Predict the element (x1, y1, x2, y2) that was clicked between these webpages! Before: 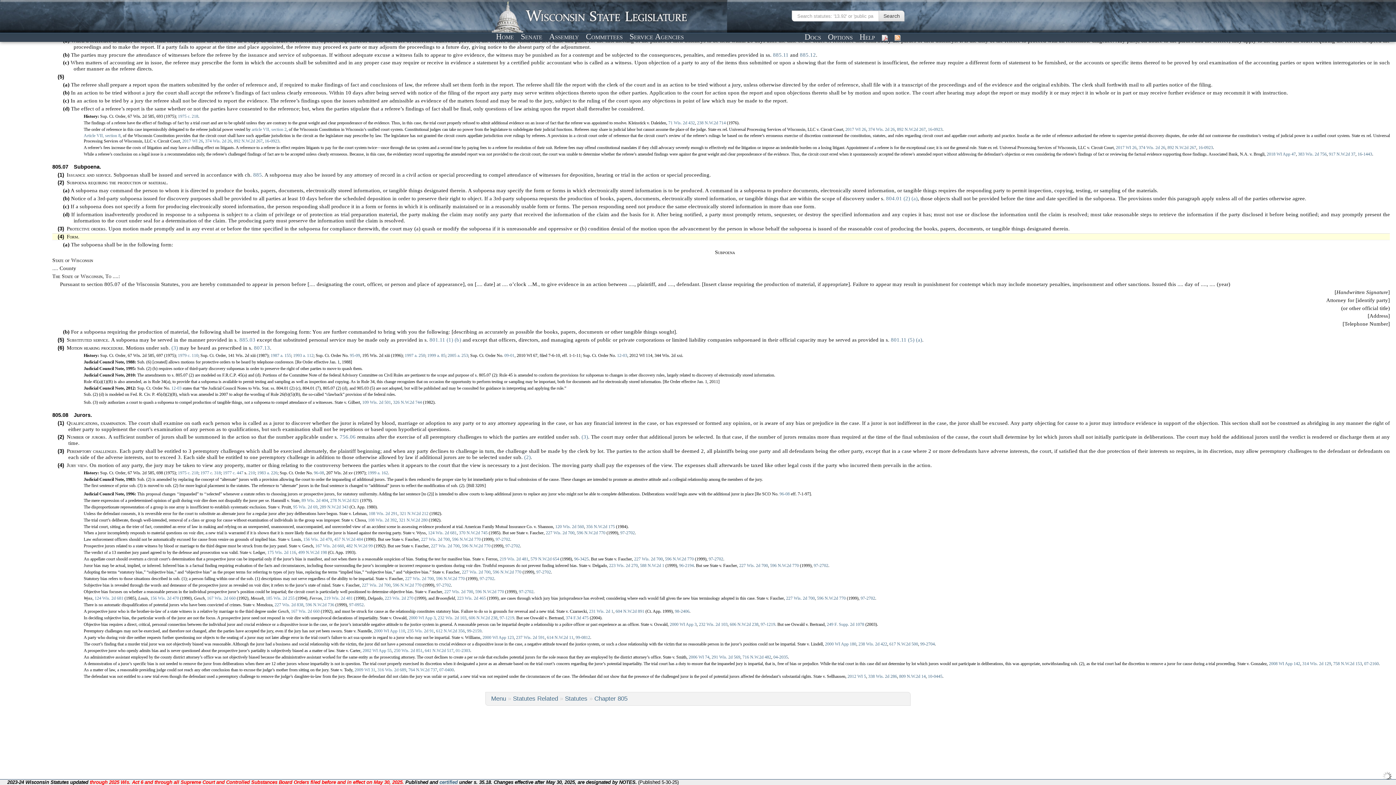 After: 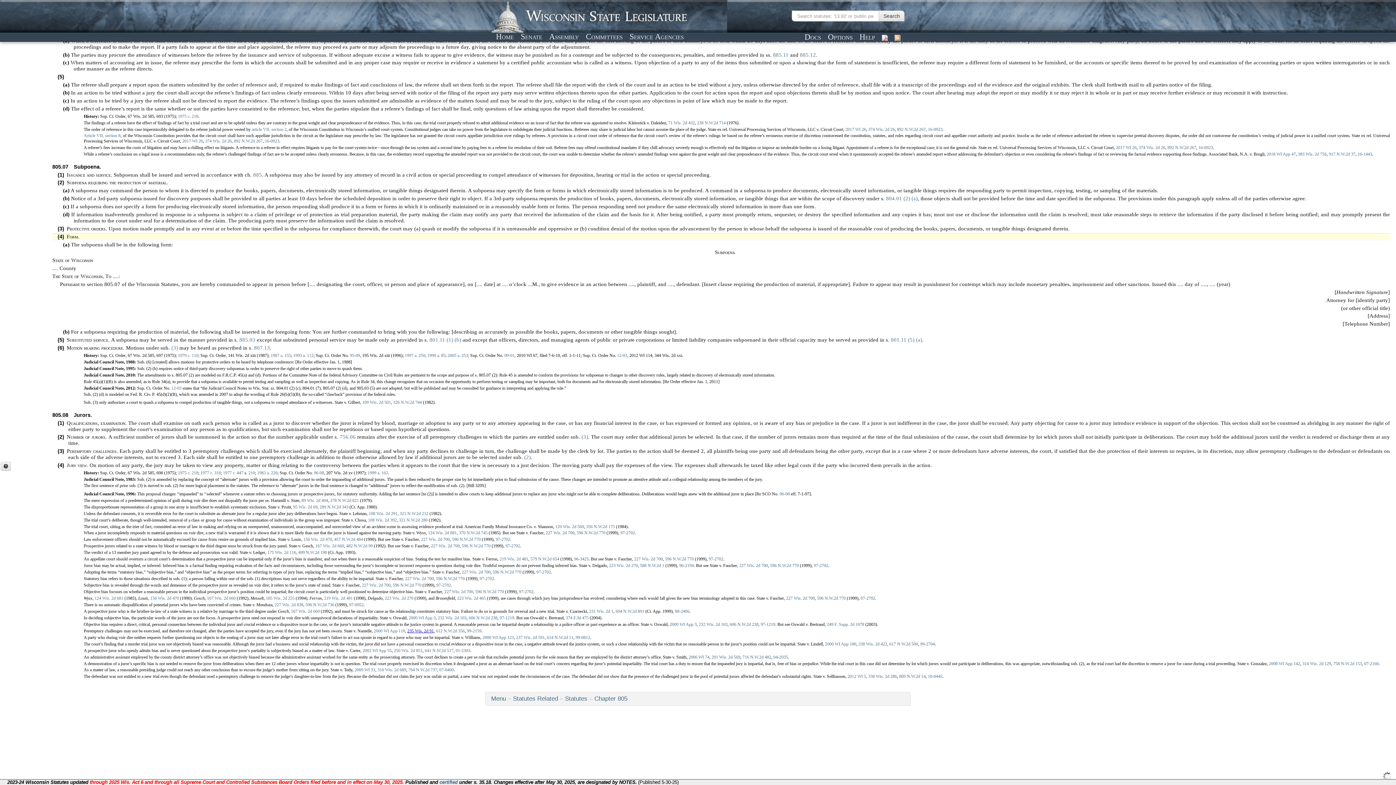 Action: label: 235 Wis. 2d 91 bbox: (407, 628, 433, 633)